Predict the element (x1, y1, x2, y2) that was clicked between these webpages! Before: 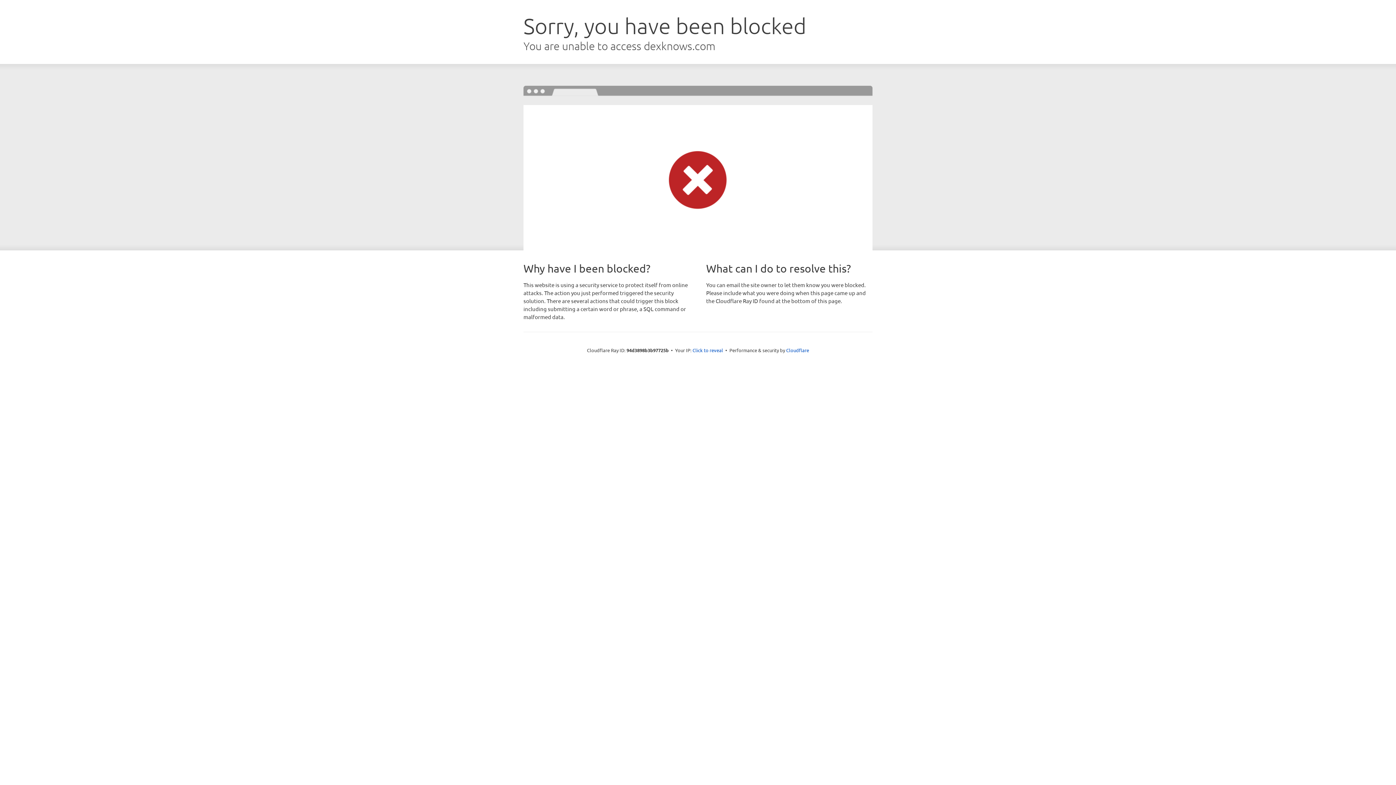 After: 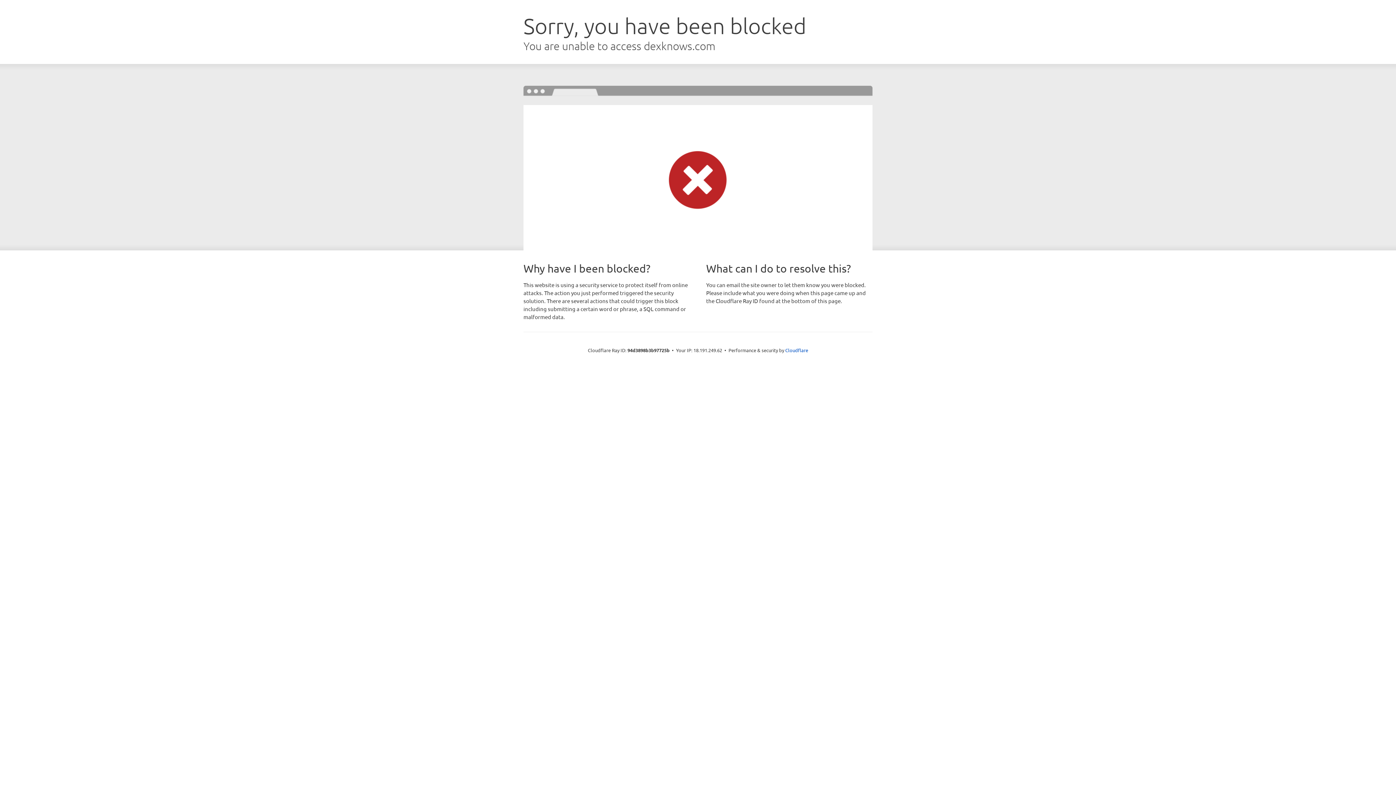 Action: label: Click to reveal bbox: (692, 346, 723, 353)